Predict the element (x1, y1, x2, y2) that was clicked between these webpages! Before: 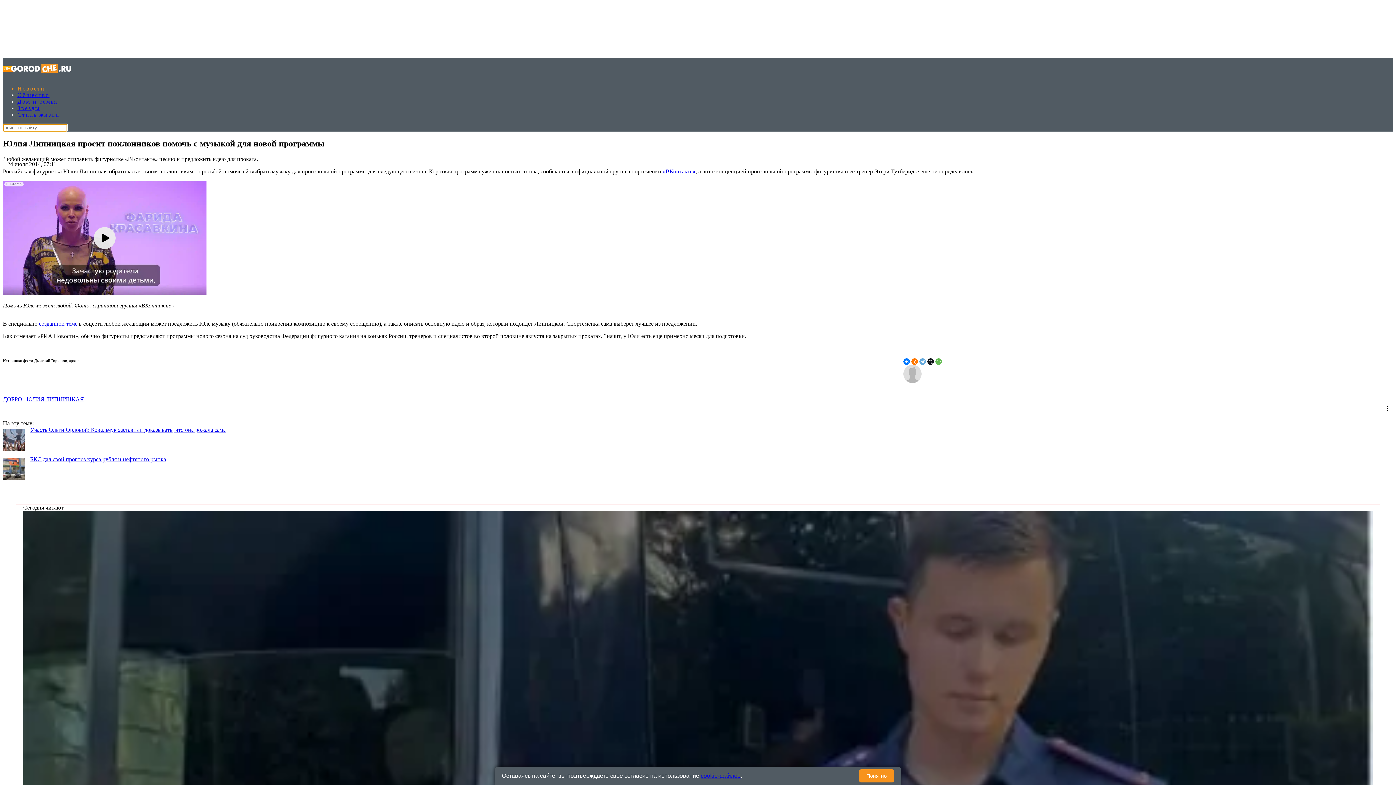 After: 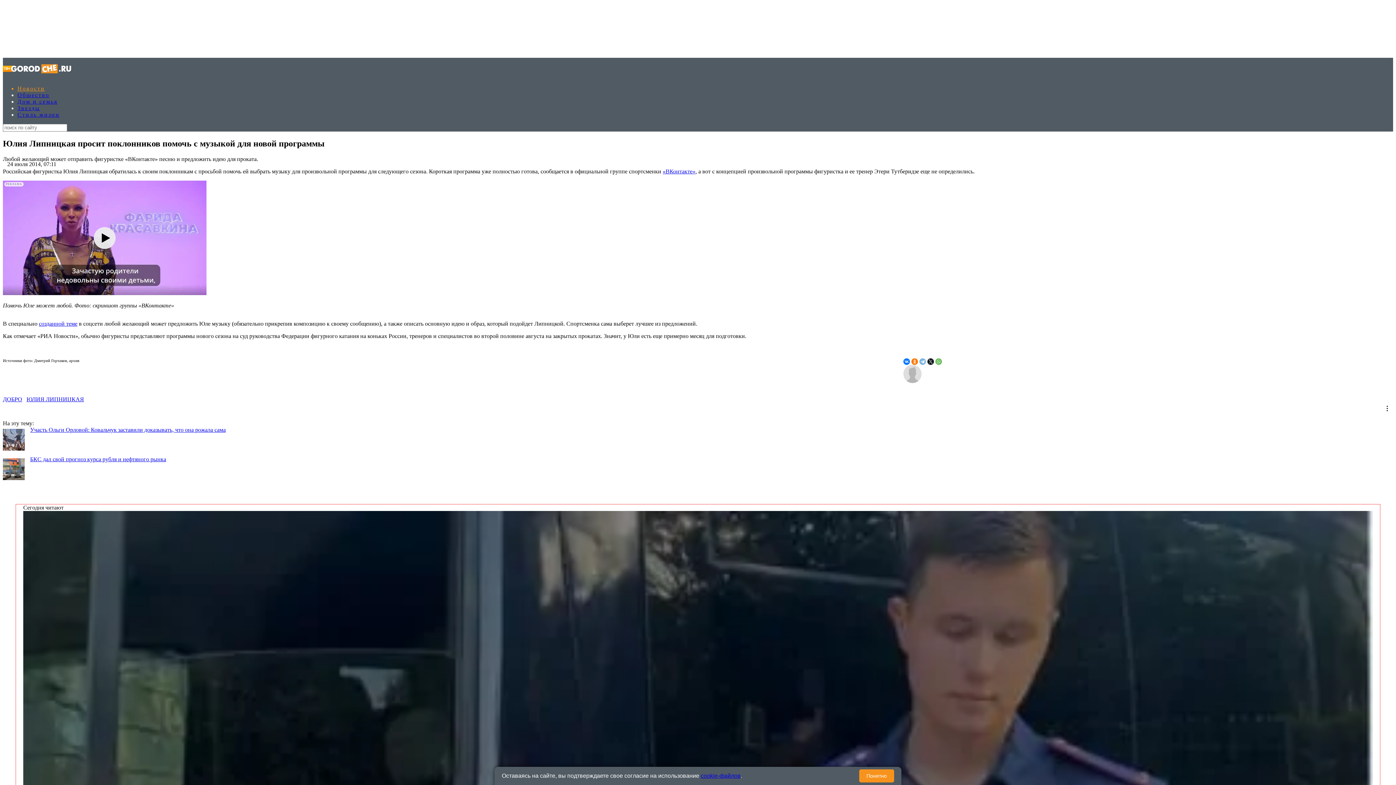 Action: bbox: (919, 358, 926, 365)